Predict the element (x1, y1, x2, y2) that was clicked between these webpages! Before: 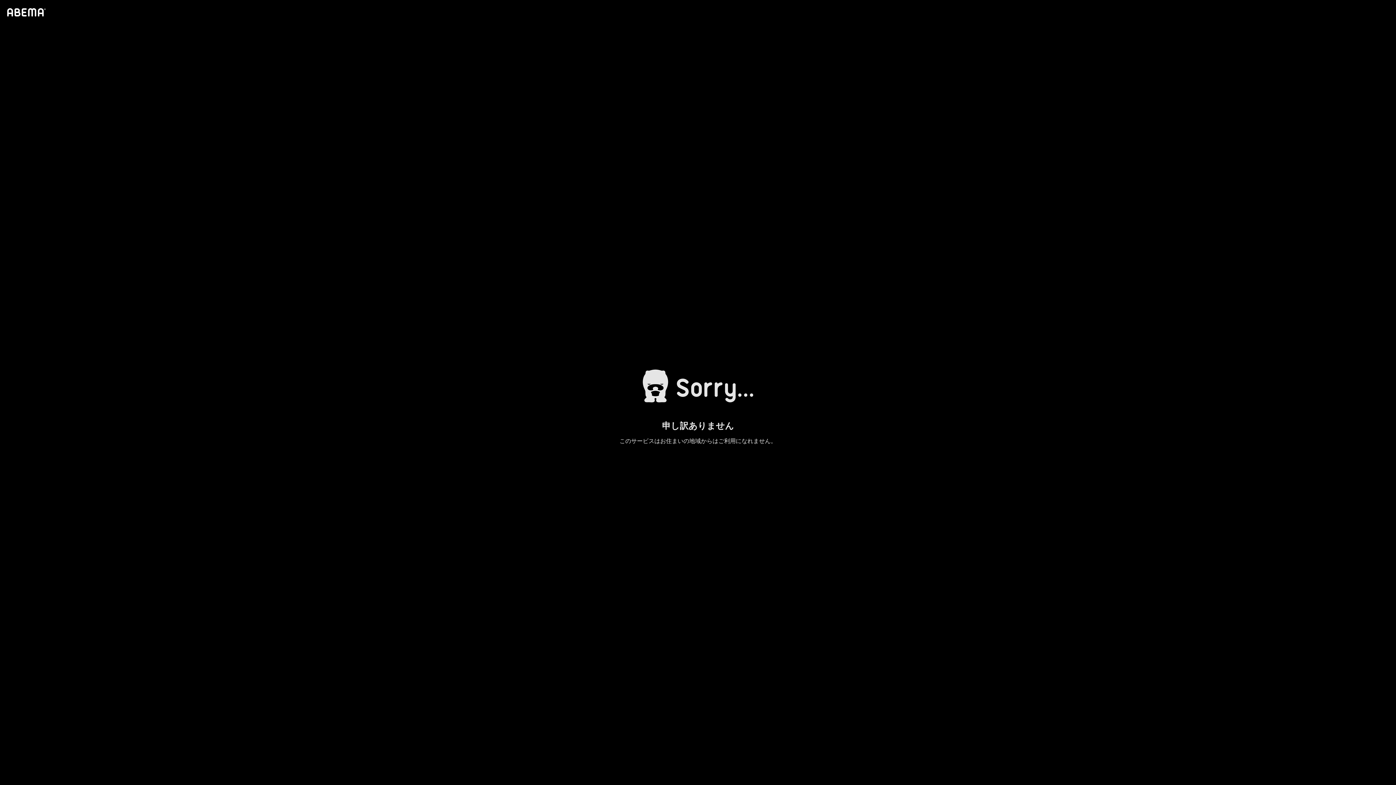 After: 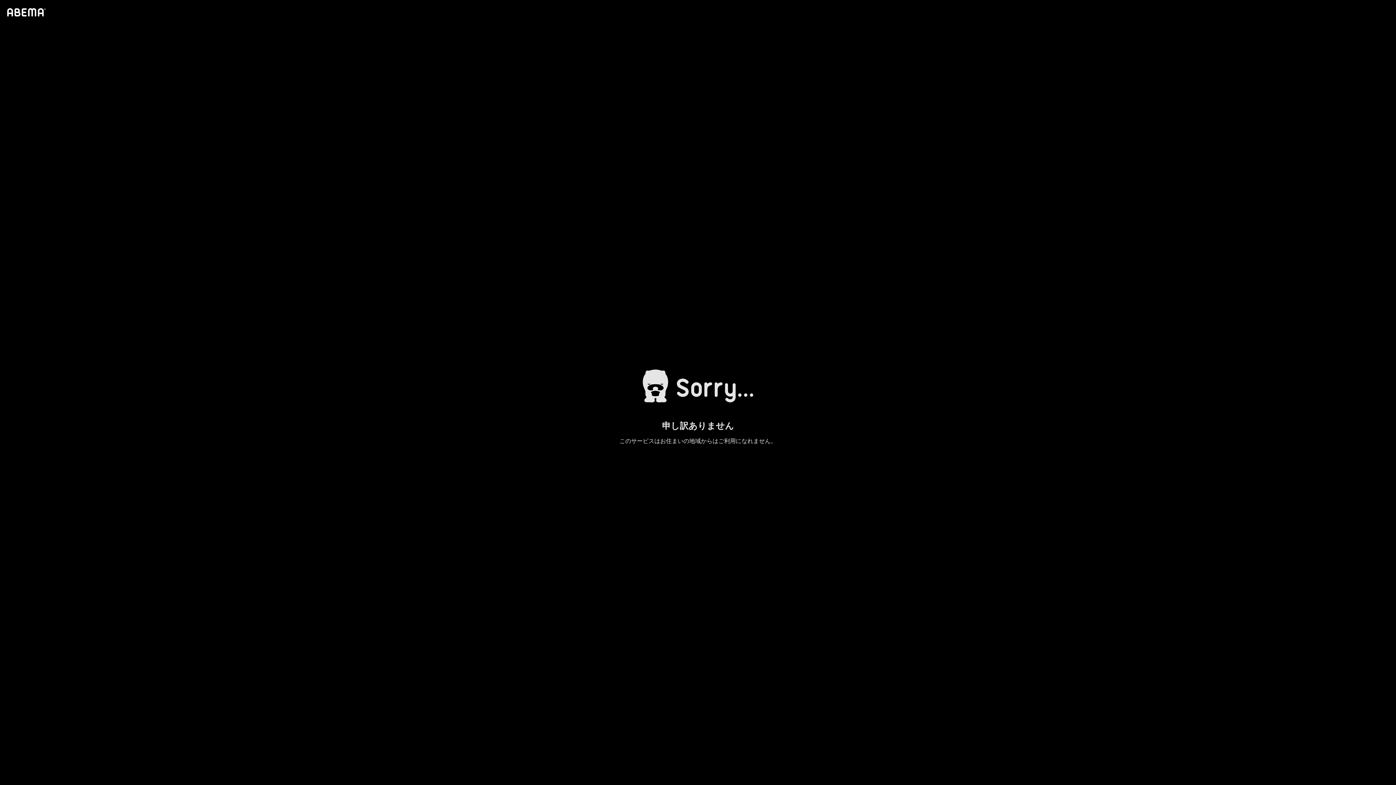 Action: bbox: (4, 1, 46, 23)